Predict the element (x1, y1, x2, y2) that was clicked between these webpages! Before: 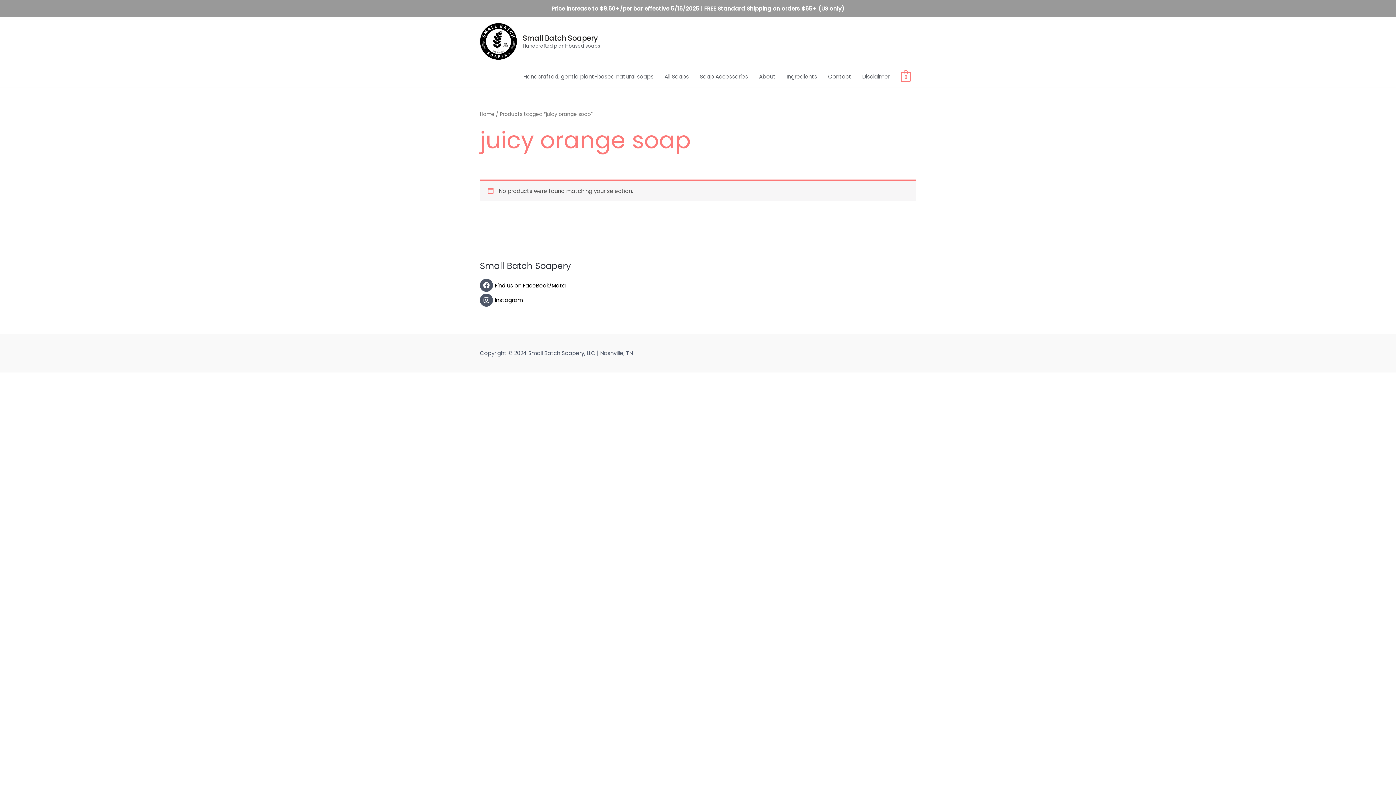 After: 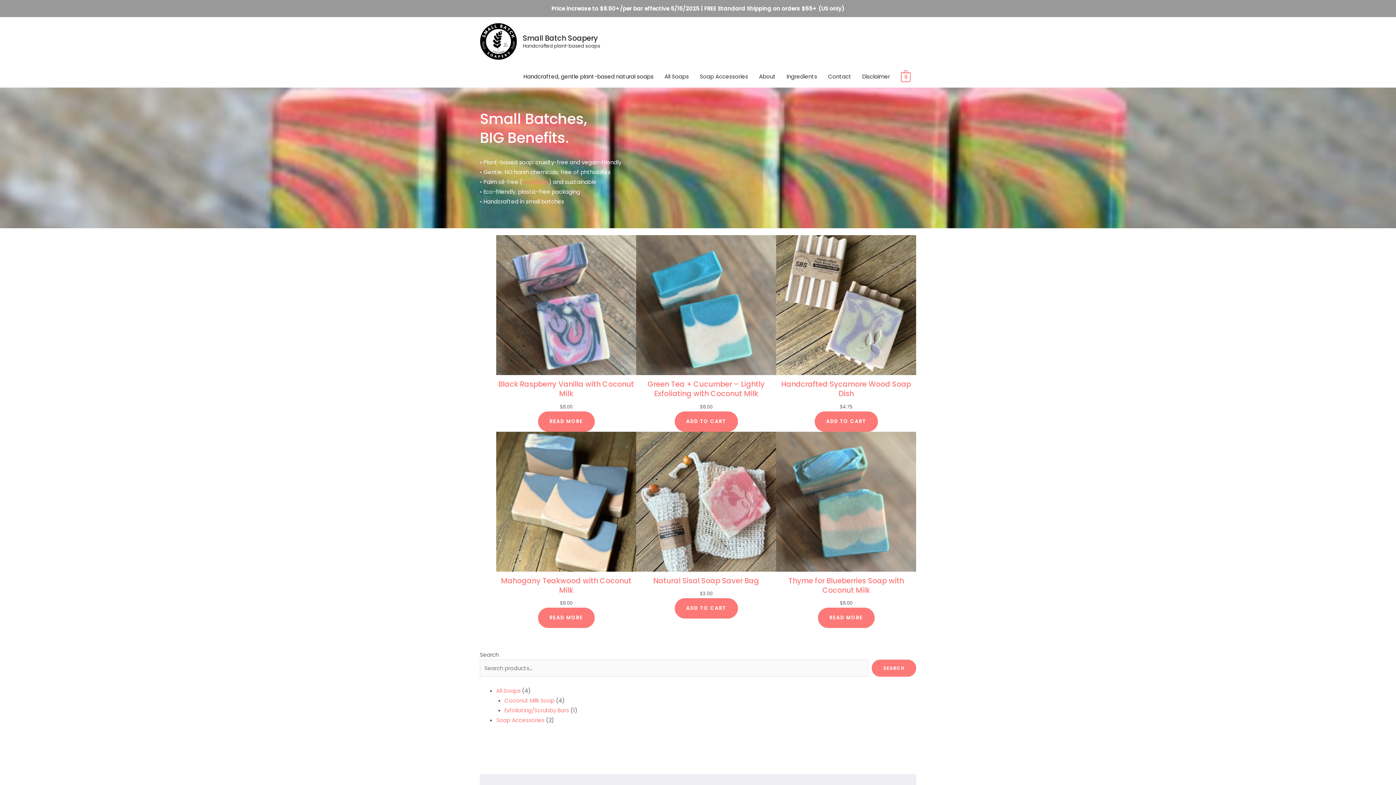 Action: bbox: (522, 32, 598, 43) label: Small Batch Soapery